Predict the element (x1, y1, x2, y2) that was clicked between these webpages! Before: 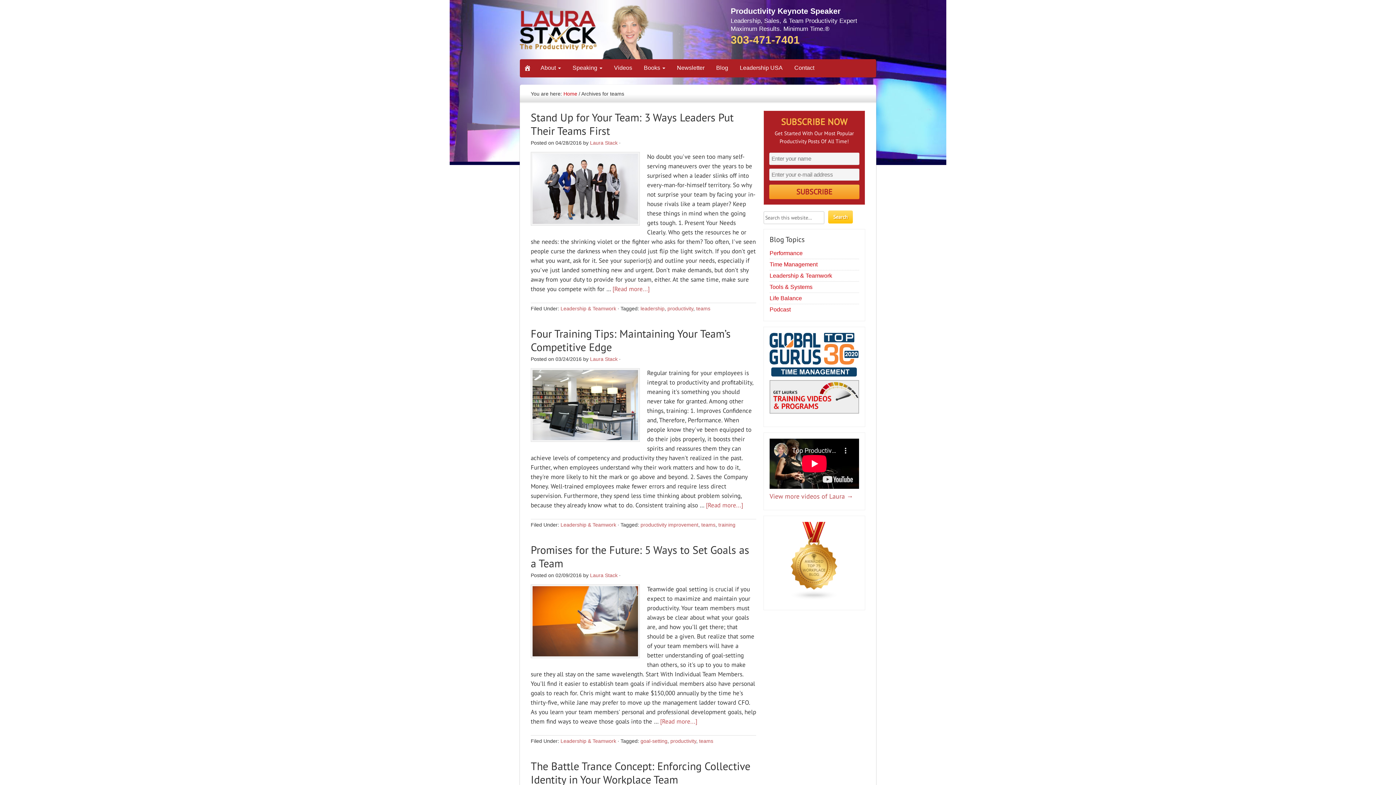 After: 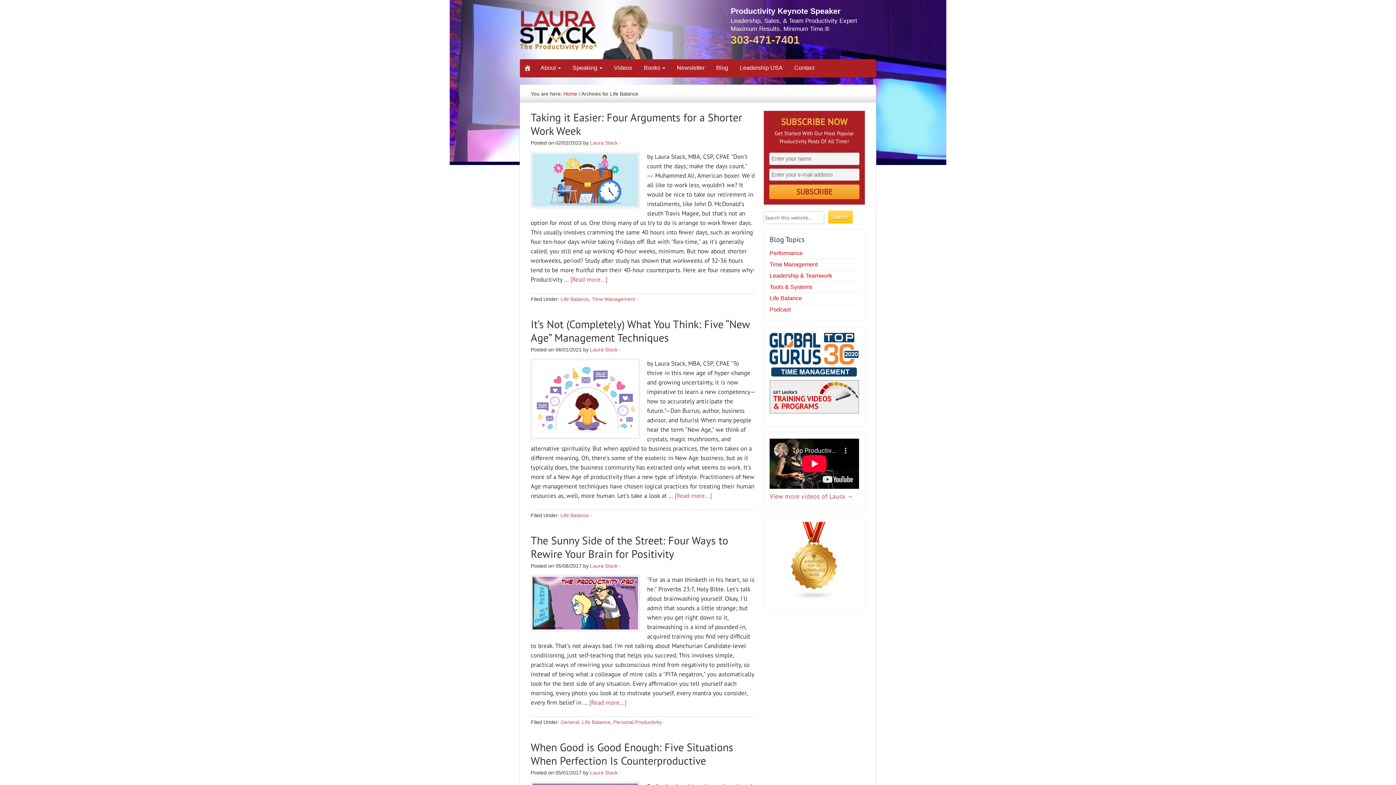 Action: bbox: (769, 295, 802, 301) label: Life Balance